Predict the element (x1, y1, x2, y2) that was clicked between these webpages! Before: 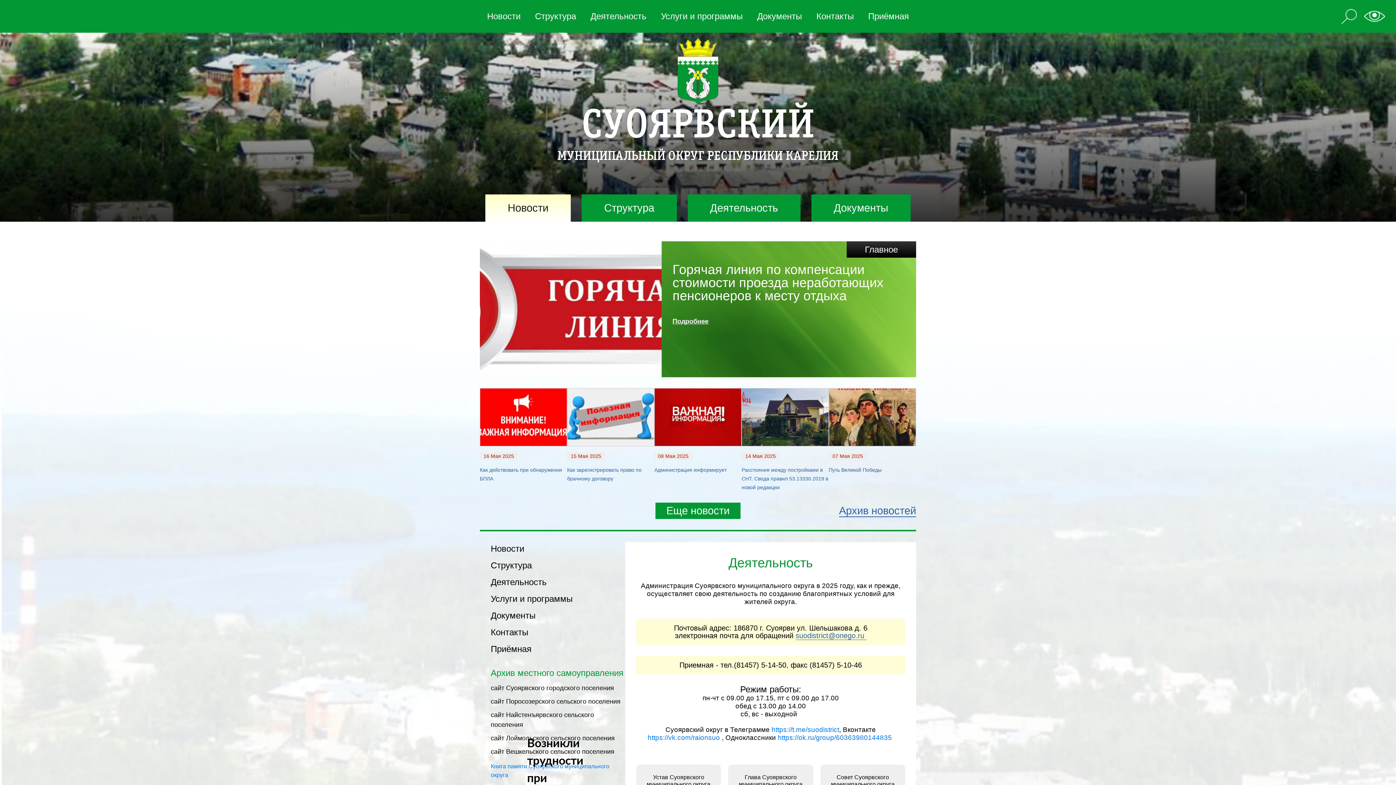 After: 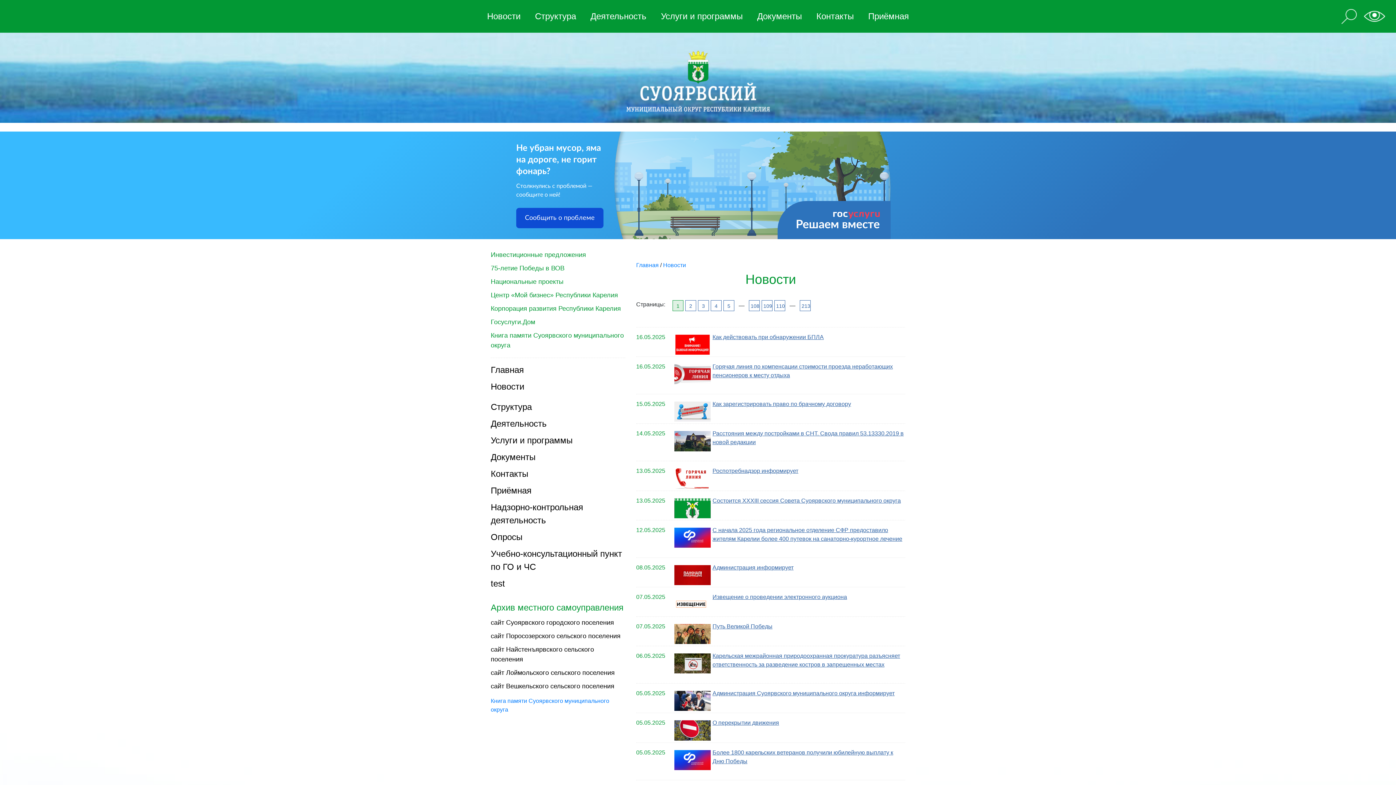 Action: label: Новости bbox: (485, 194, 571, 221)